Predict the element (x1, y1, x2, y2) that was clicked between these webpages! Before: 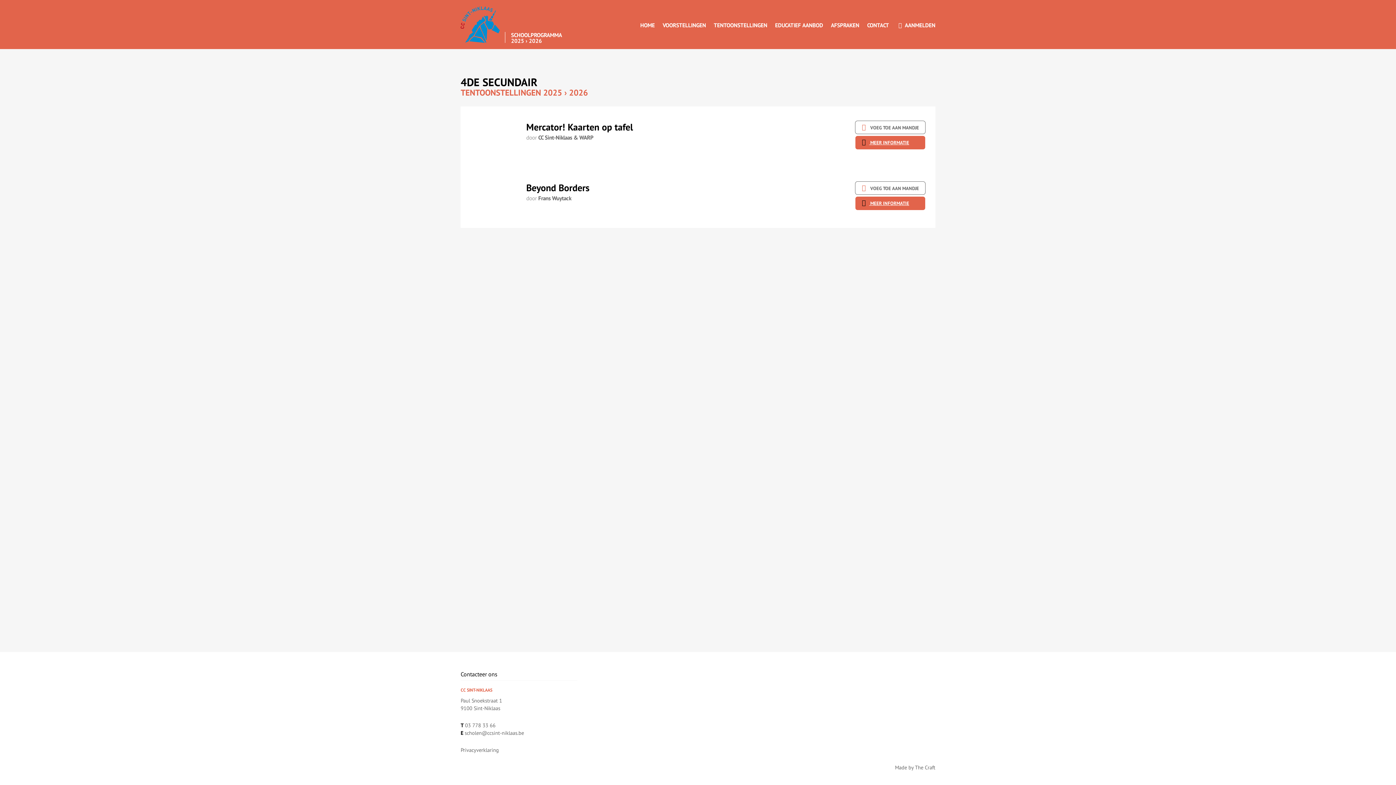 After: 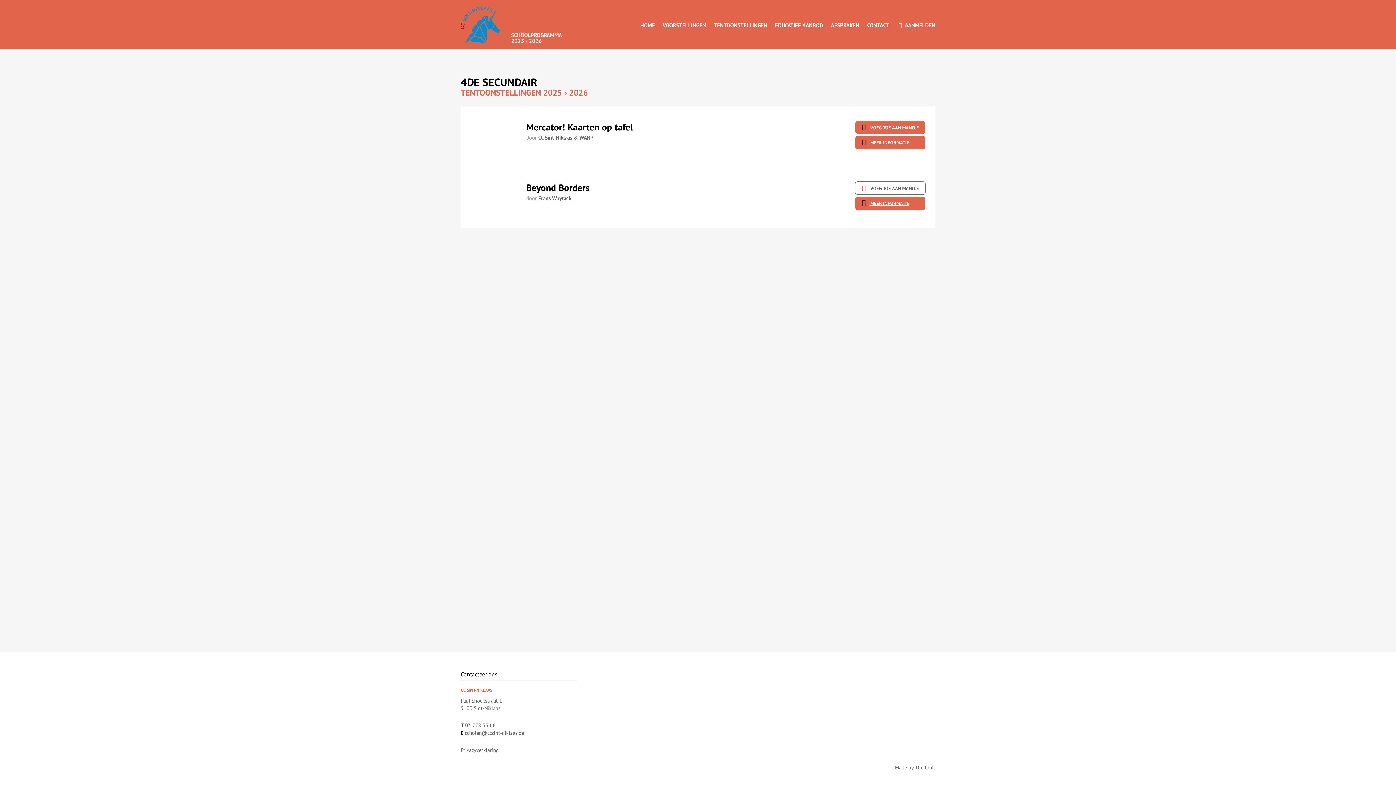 Action: label:  VOEG TOE AAN MANDJE bbox: (855, 120, 925, 134)